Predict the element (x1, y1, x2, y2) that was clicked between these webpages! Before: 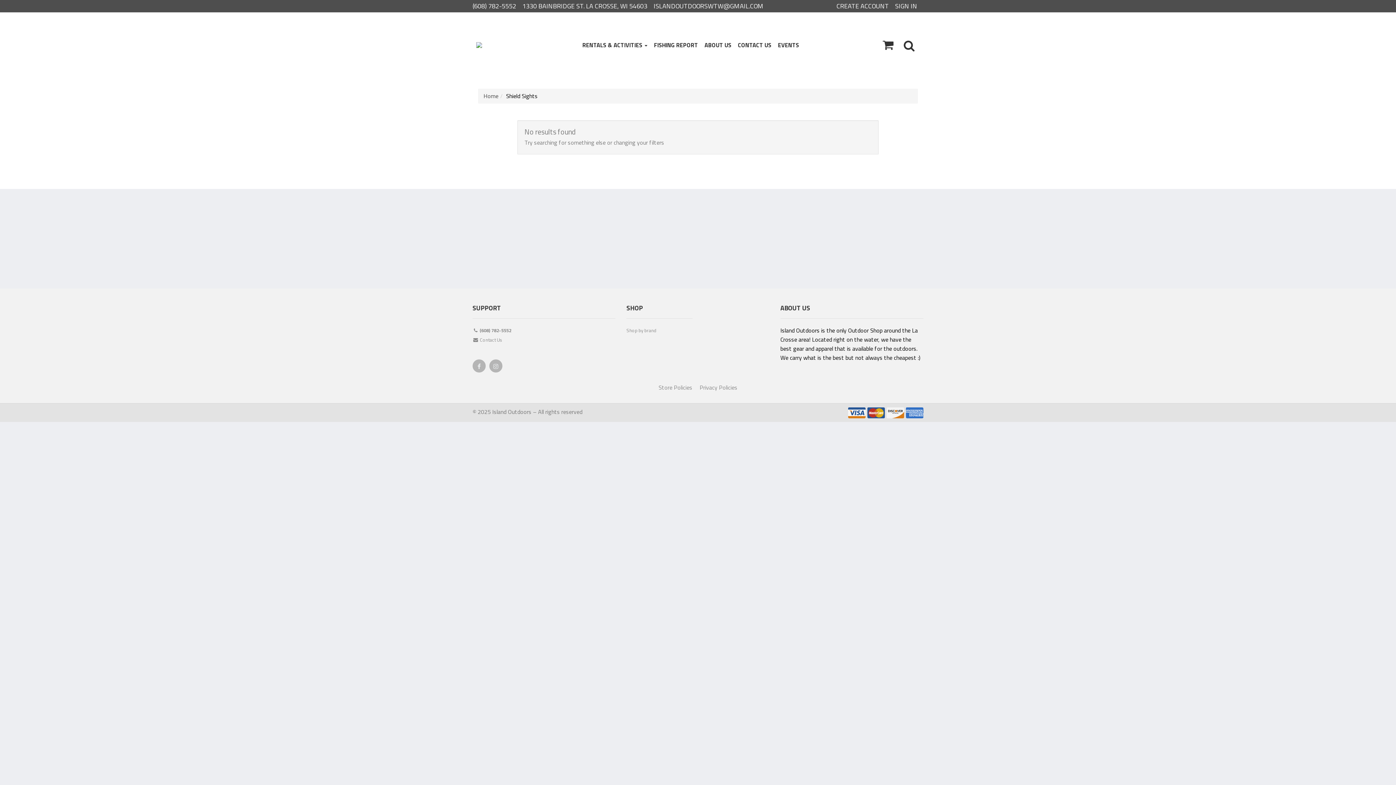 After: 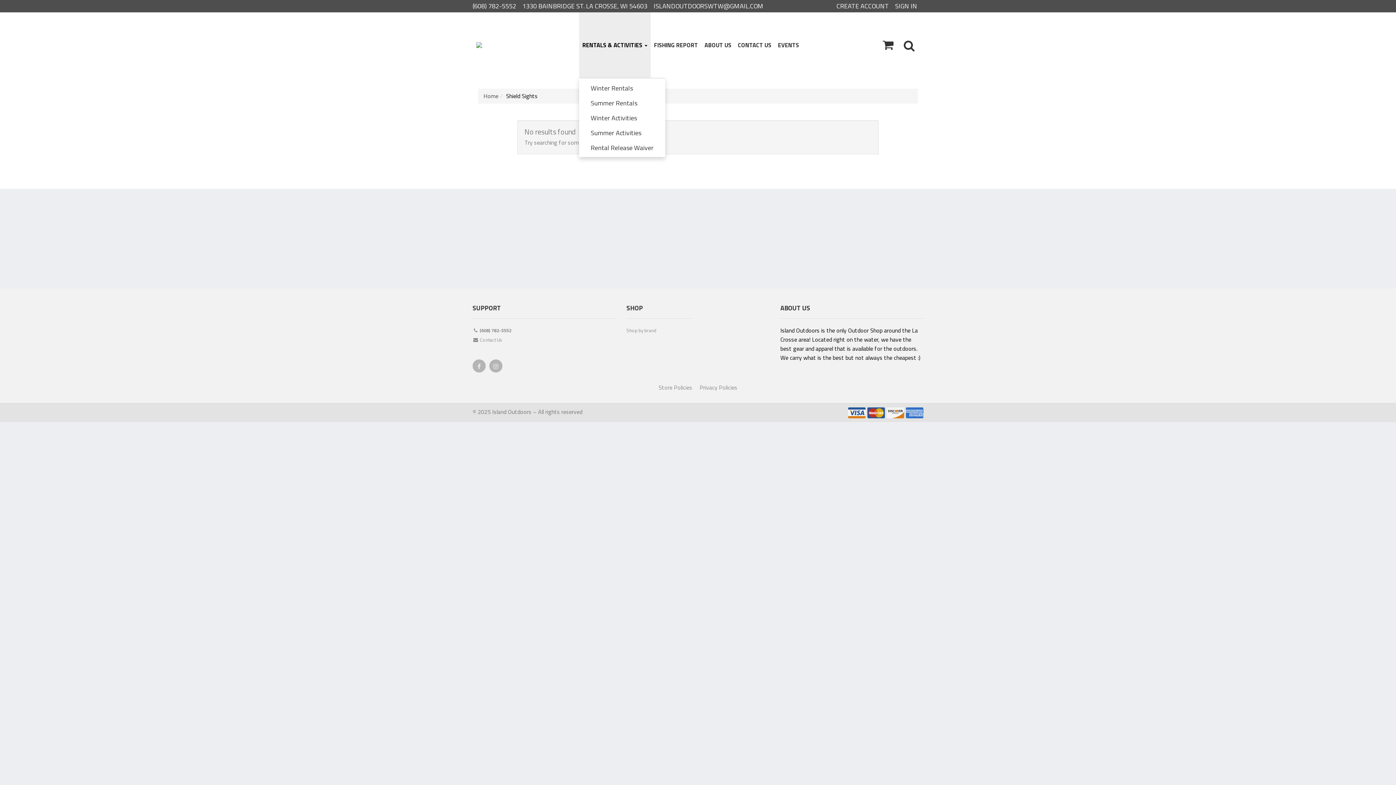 Action: bbox: (579, 12, 650, 77) label: RENTALS & ACTIVITIES 